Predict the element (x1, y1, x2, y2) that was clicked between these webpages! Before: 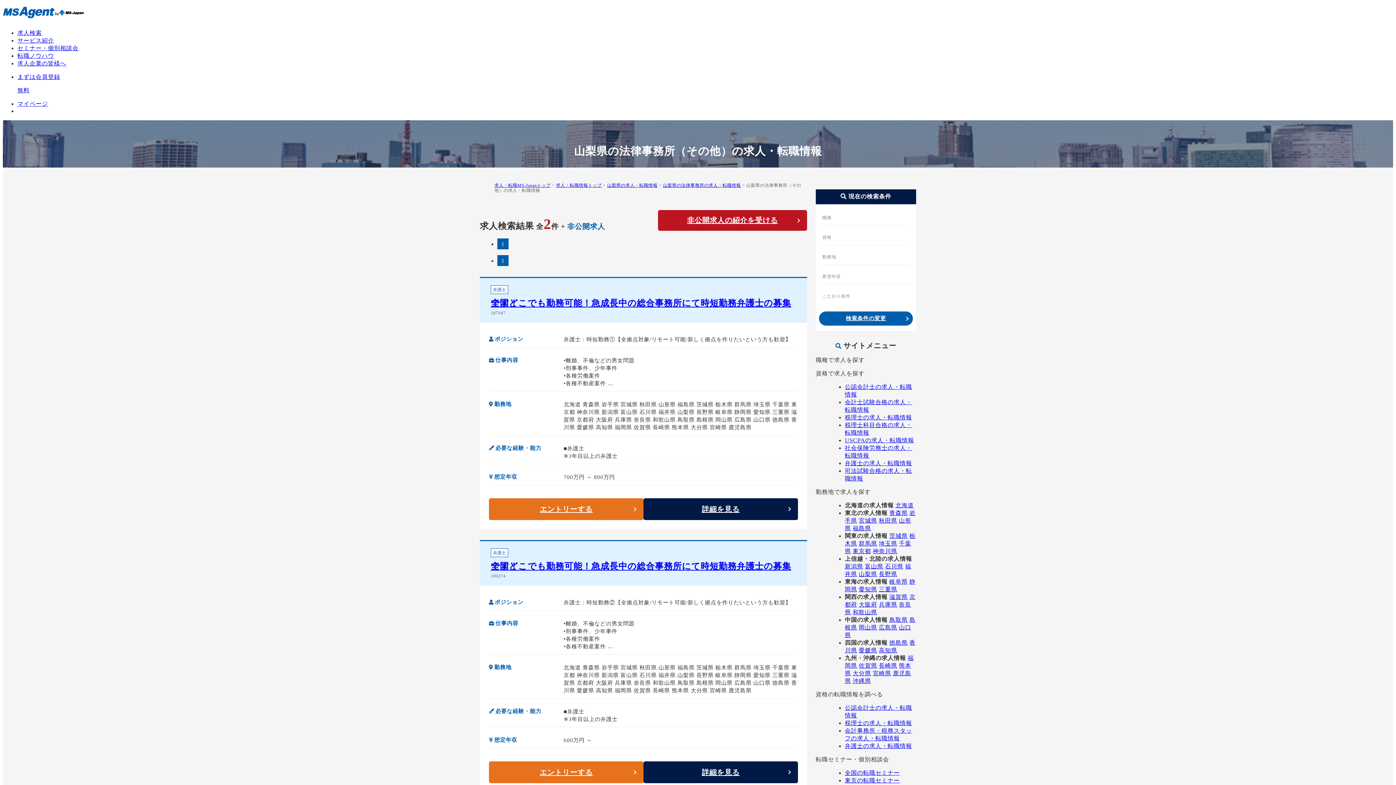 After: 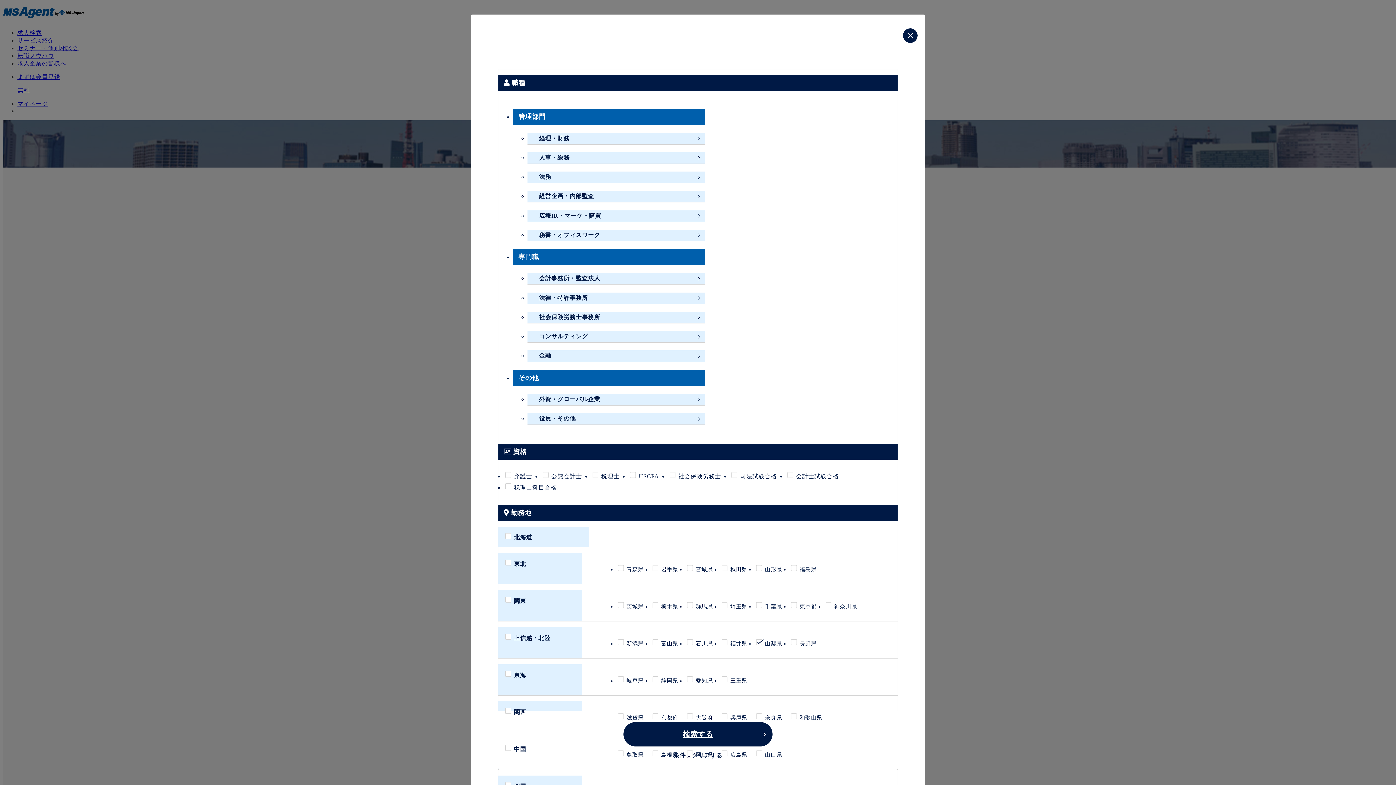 Action: label: 検索条件の変更 bbox: (819, 311, 913, 325)